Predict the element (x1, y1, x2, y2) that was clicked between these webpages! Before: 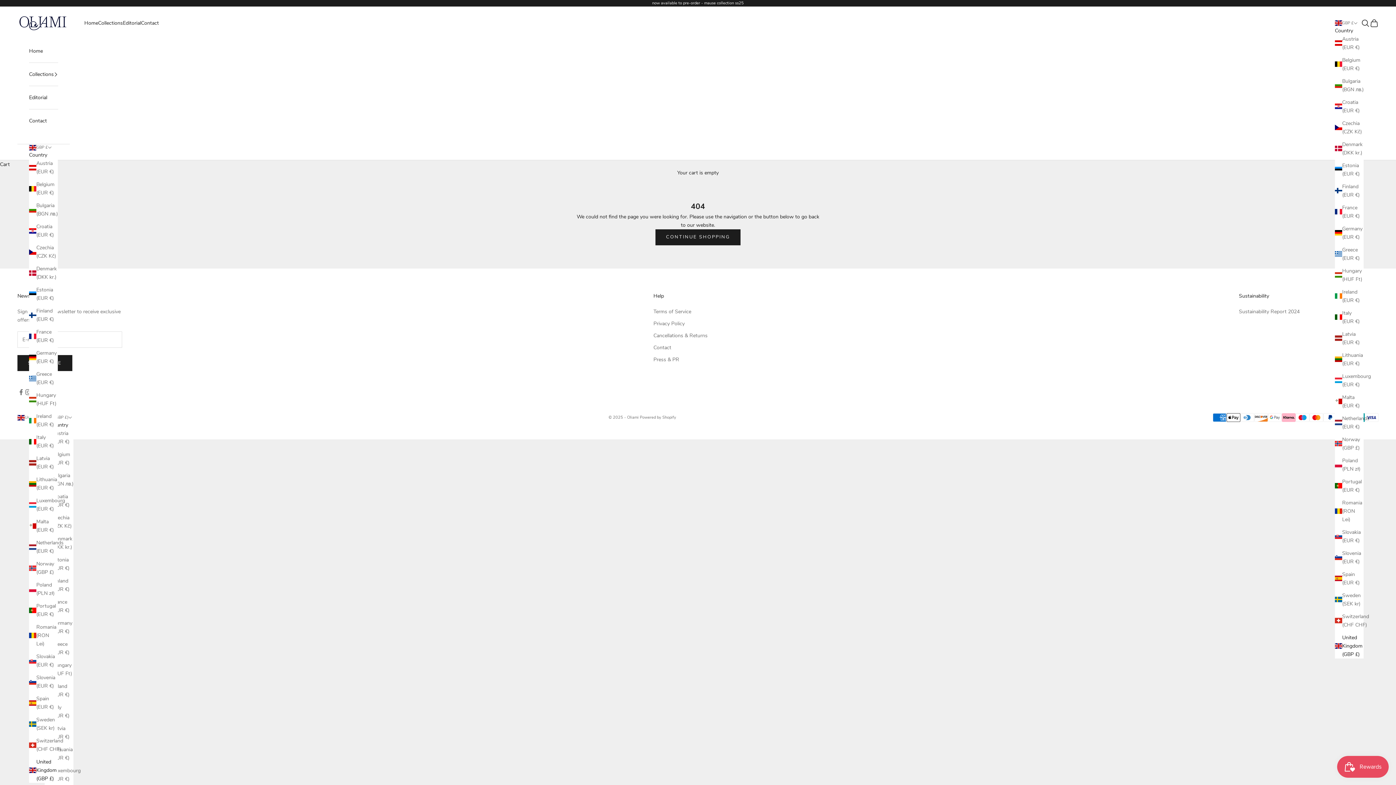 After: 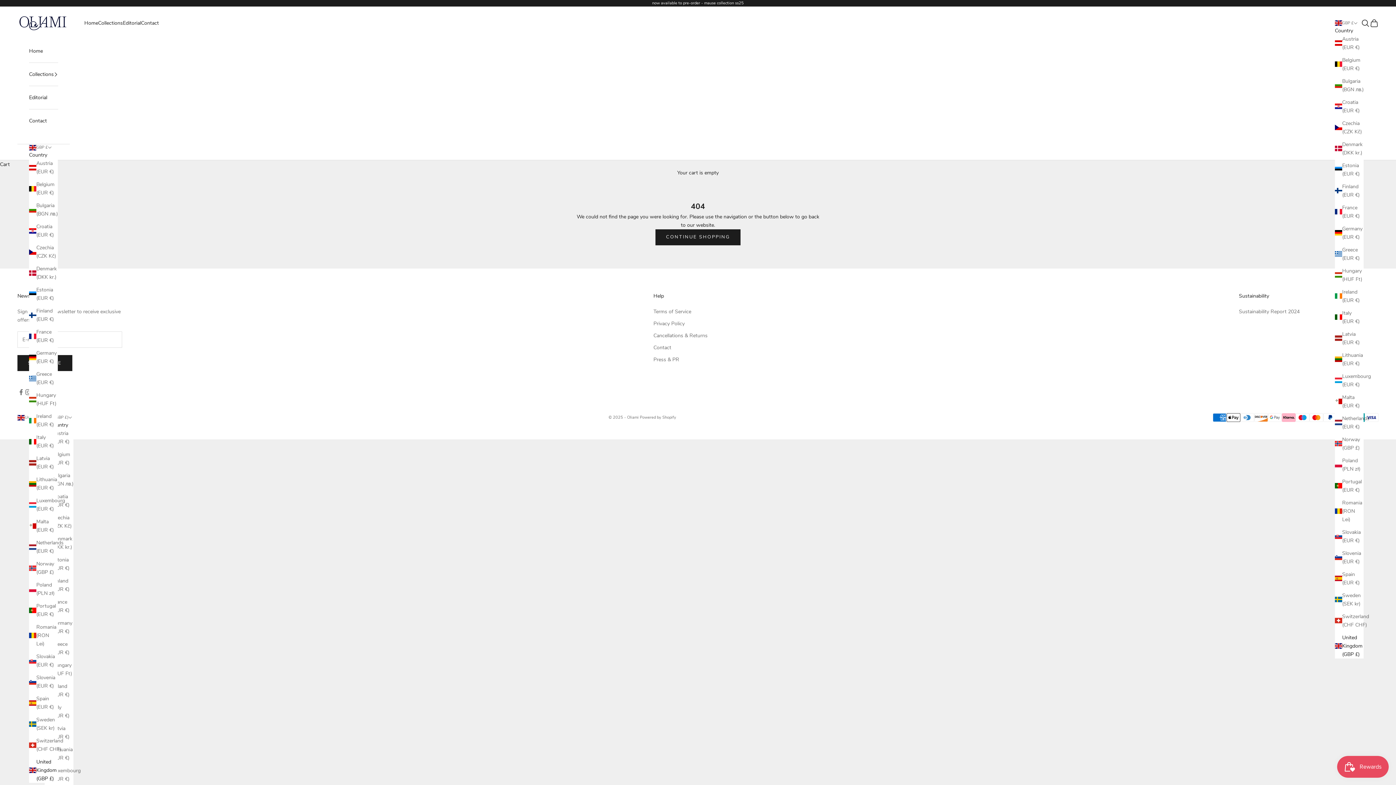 Action: bbox: (1335, 633, 1364, 658) label: United Kingdom (GBP £)